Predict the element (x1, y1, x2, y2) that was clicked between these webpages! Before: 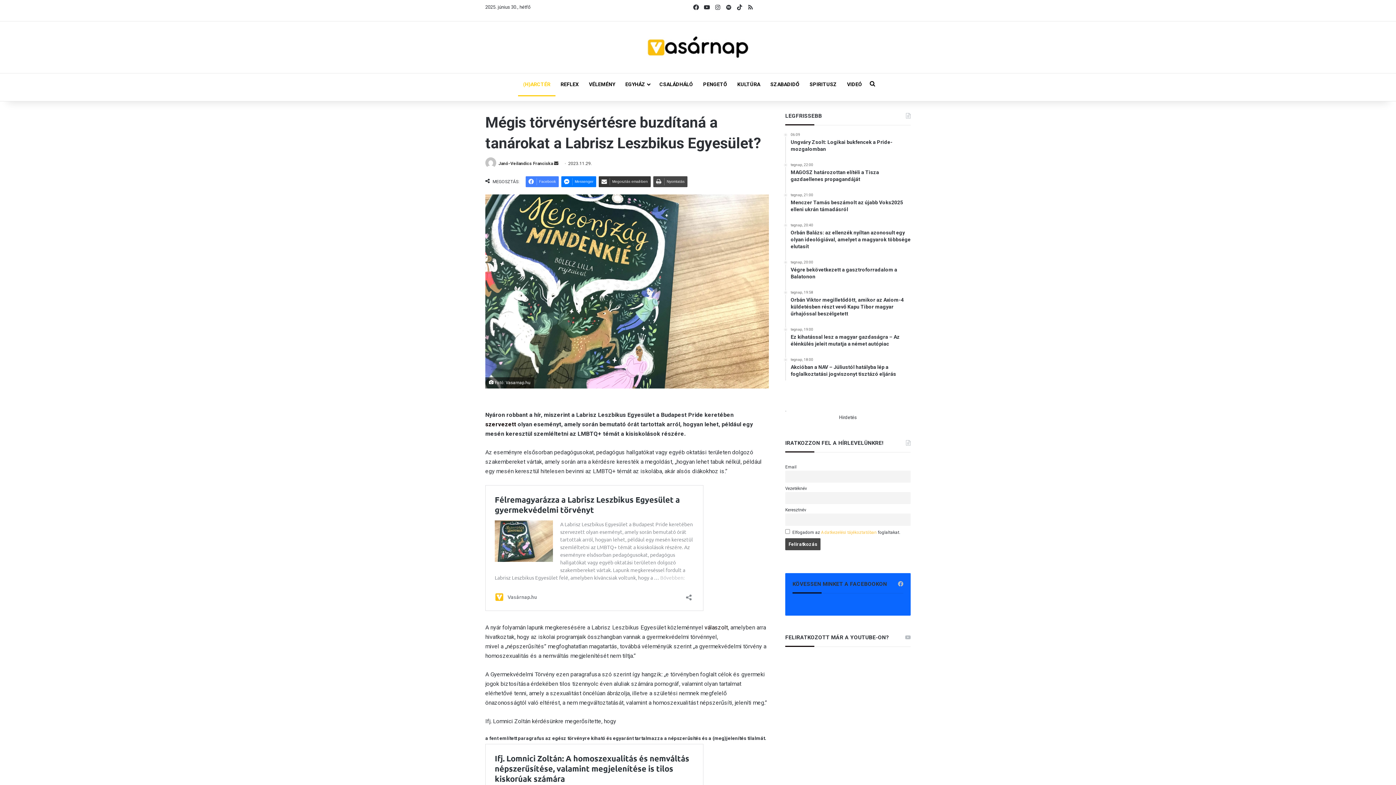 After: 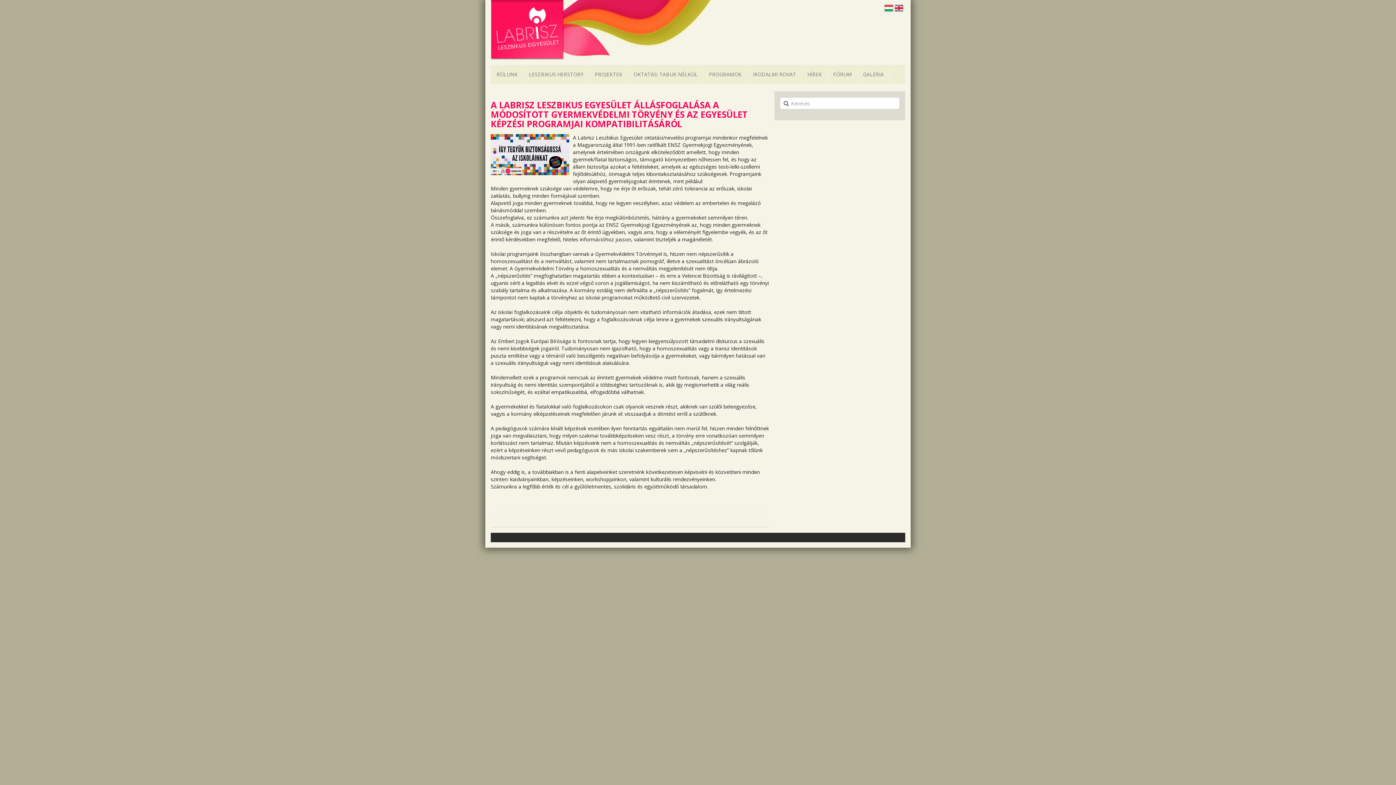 Action: label: válaszolt bbox: (704, 624, 728, 631)